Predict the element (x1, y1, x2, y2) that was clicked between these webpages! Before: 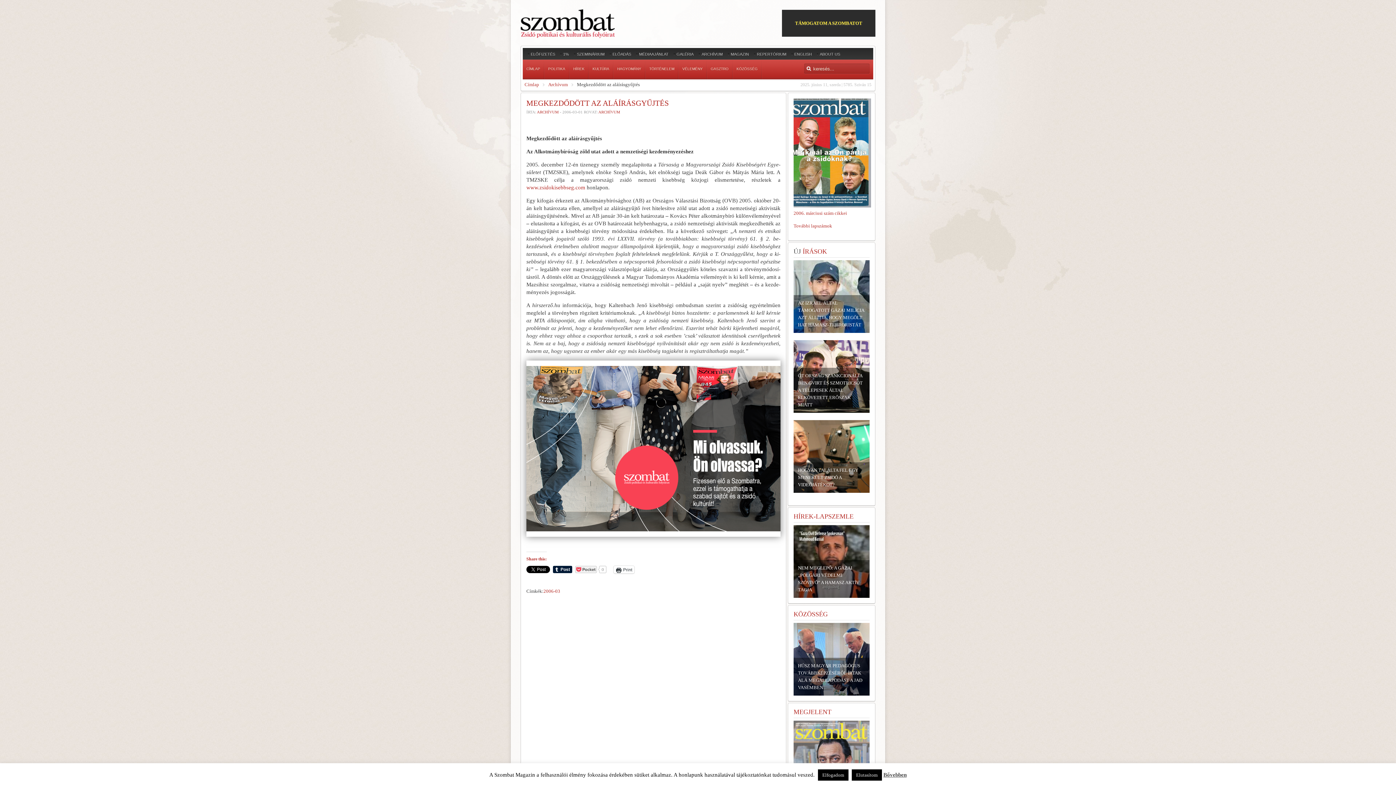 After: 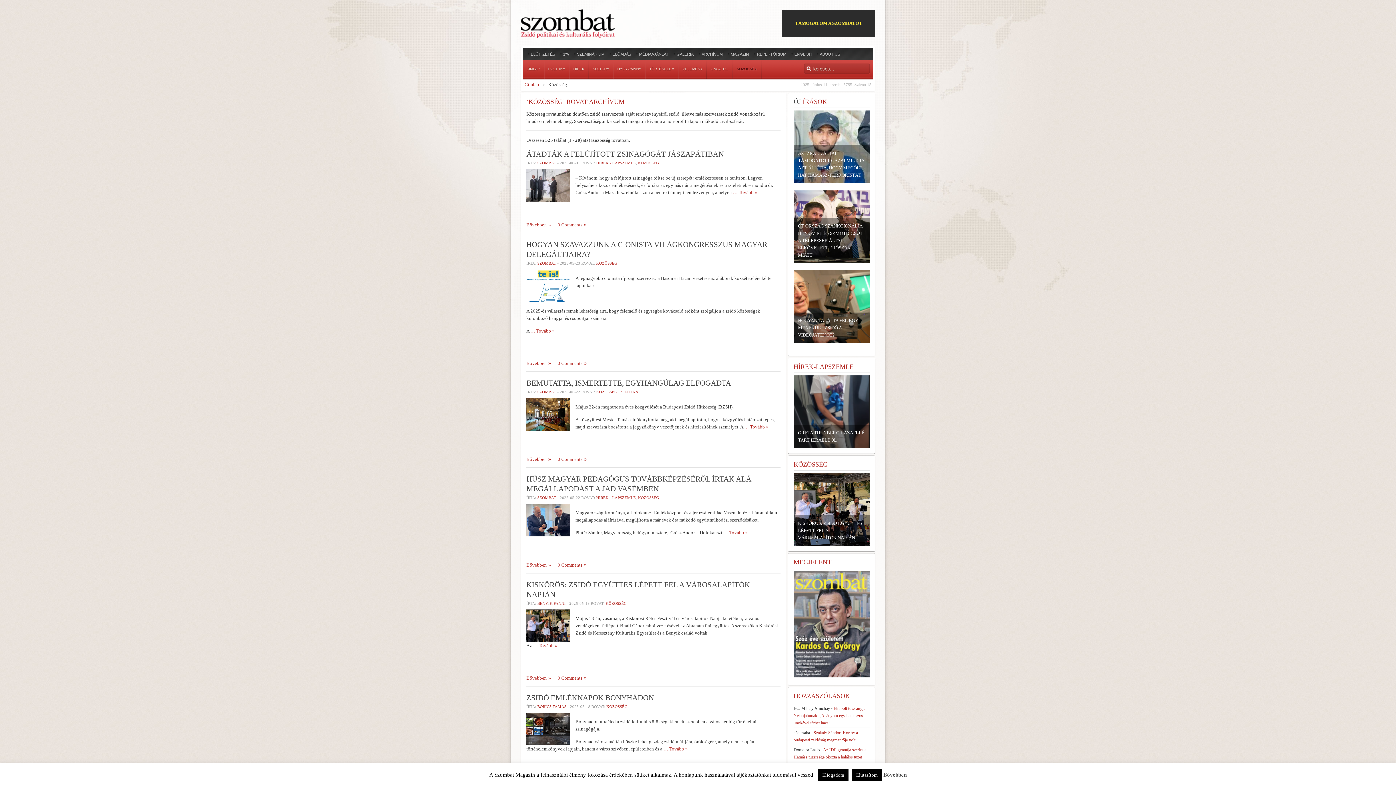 Action: label: KÖZÖSSÉG bbox: (733, 59, 761, 78)